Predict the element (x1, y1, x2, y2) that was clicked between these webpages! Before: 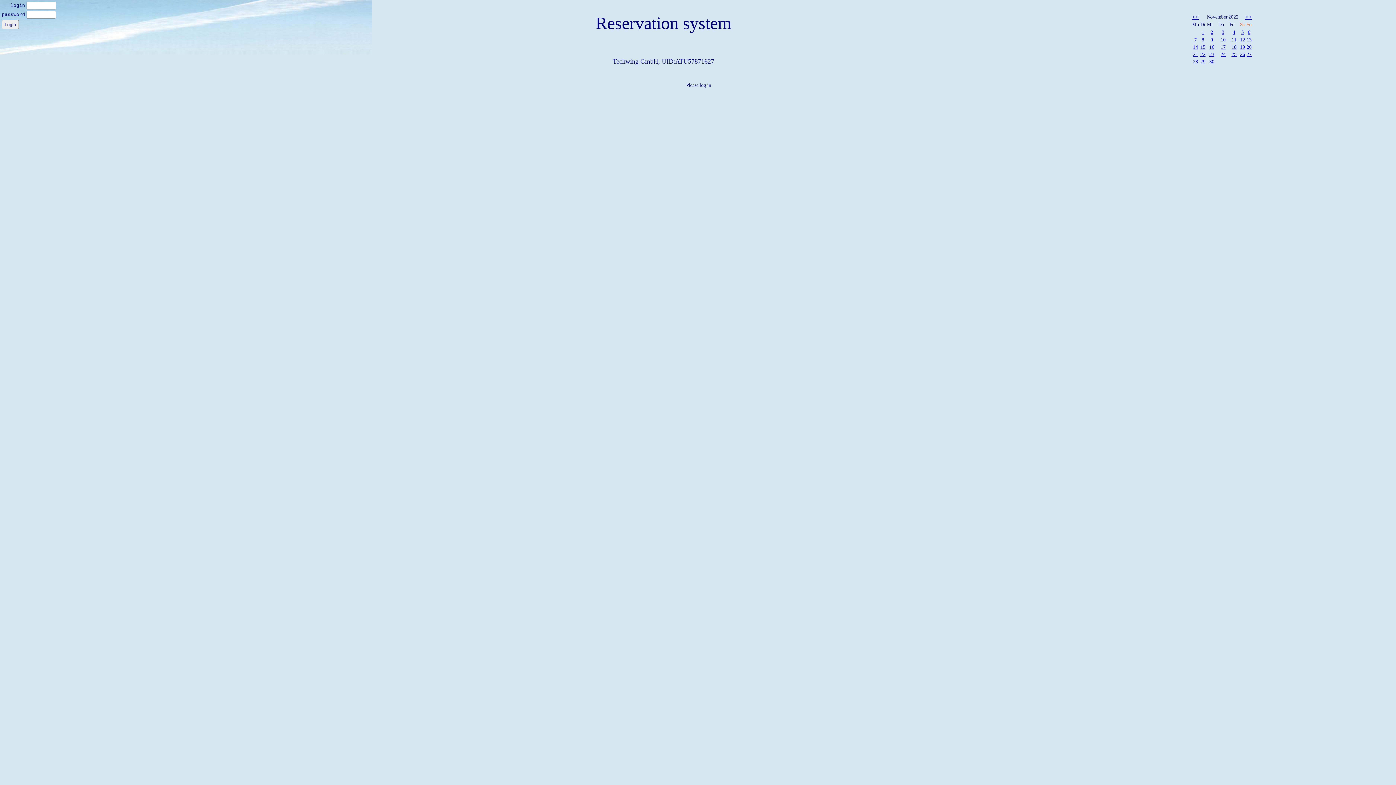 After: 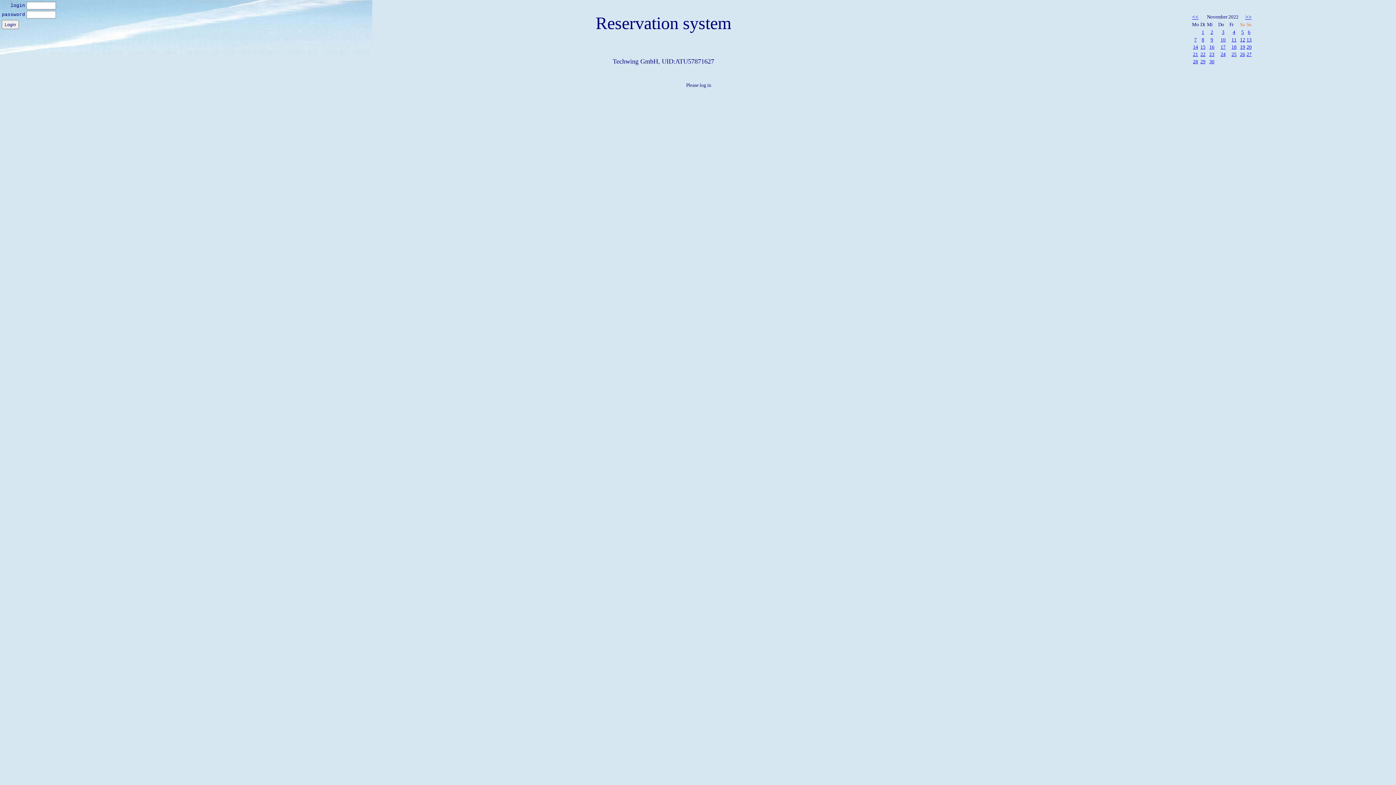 Action: label: 18 bbox: (1231, 44, 1236, 49)